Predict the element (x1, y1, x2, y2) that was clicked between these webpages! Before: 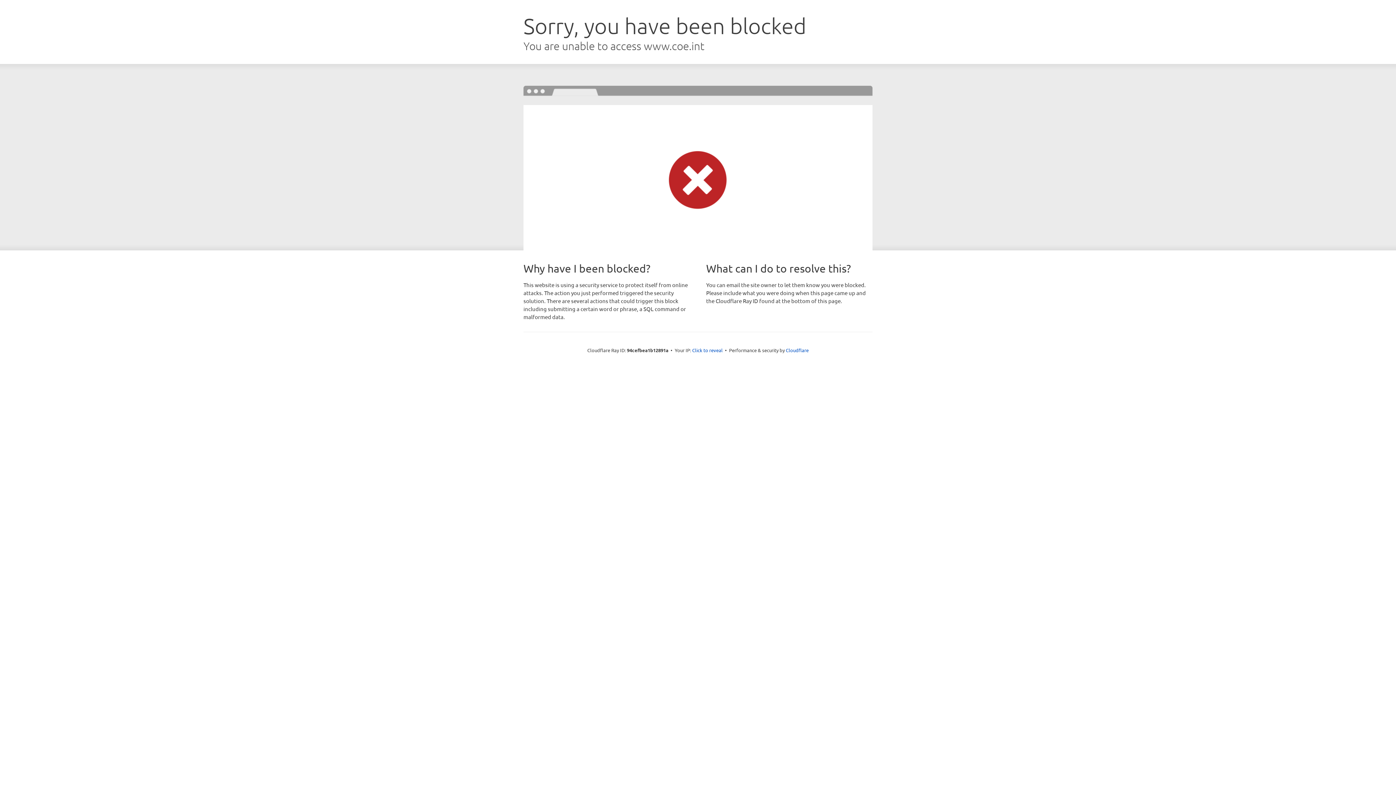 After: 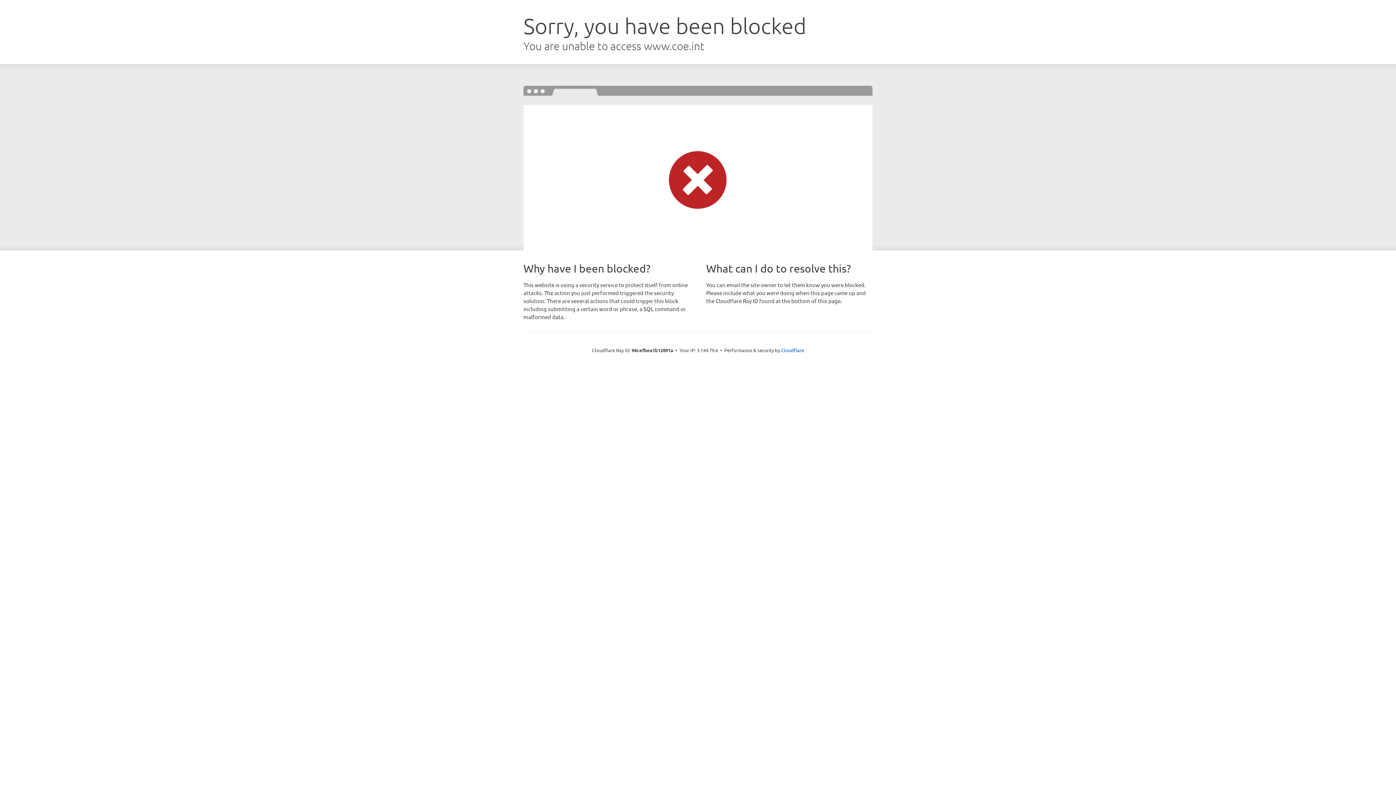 Action: label: Click to reveal bbox: (692, 346, 722, 353)